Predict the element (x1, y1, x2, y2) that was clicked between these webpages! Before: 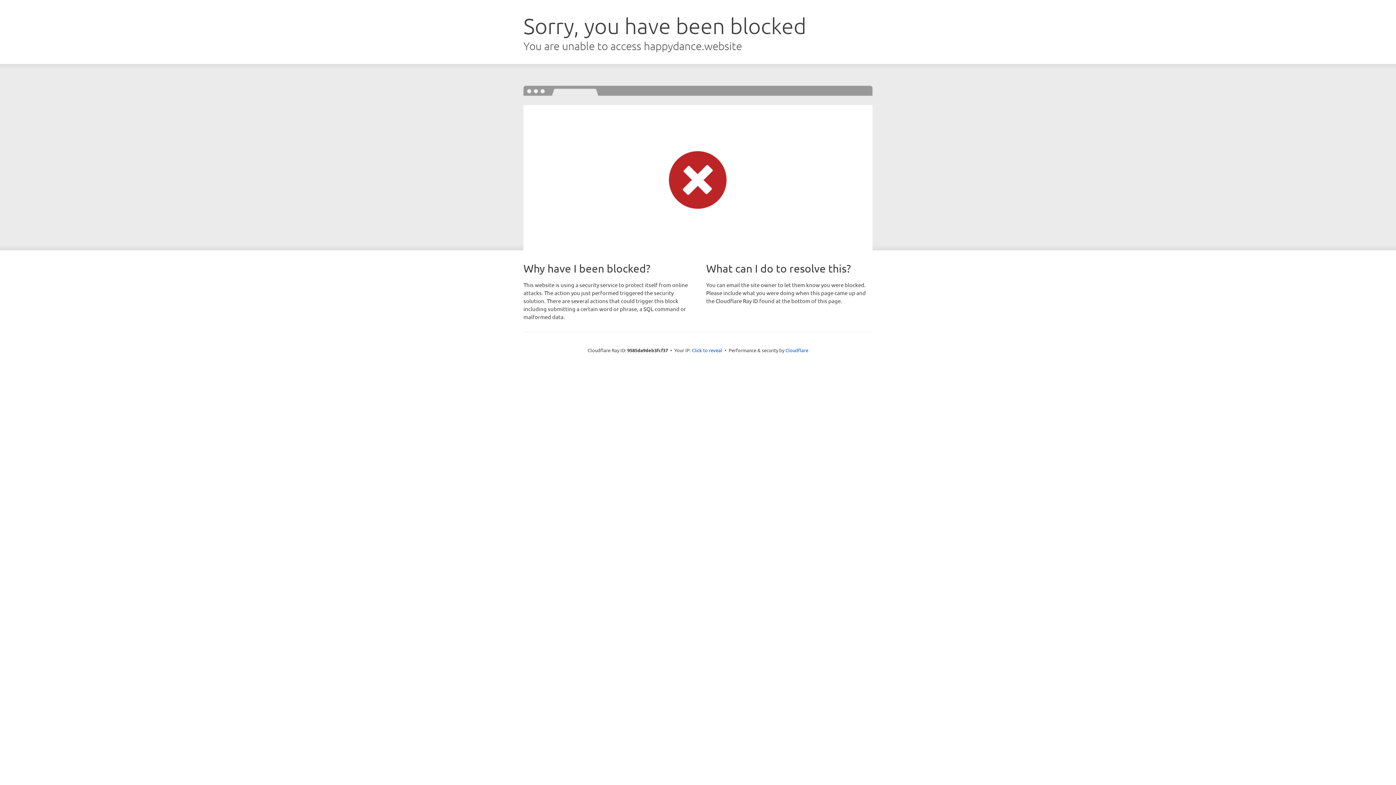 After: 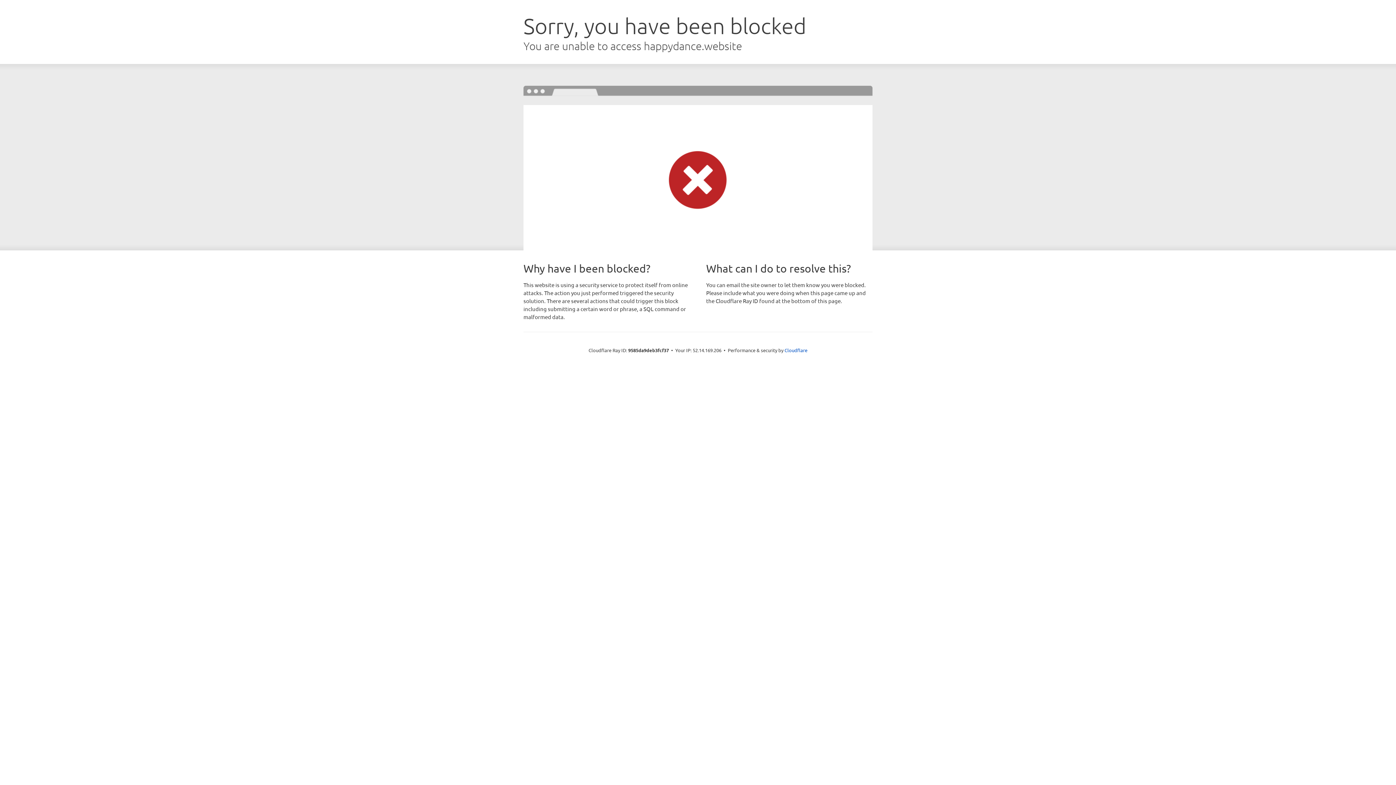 Action: label: Click to reveal bbox: (692, 346, 722, 353)